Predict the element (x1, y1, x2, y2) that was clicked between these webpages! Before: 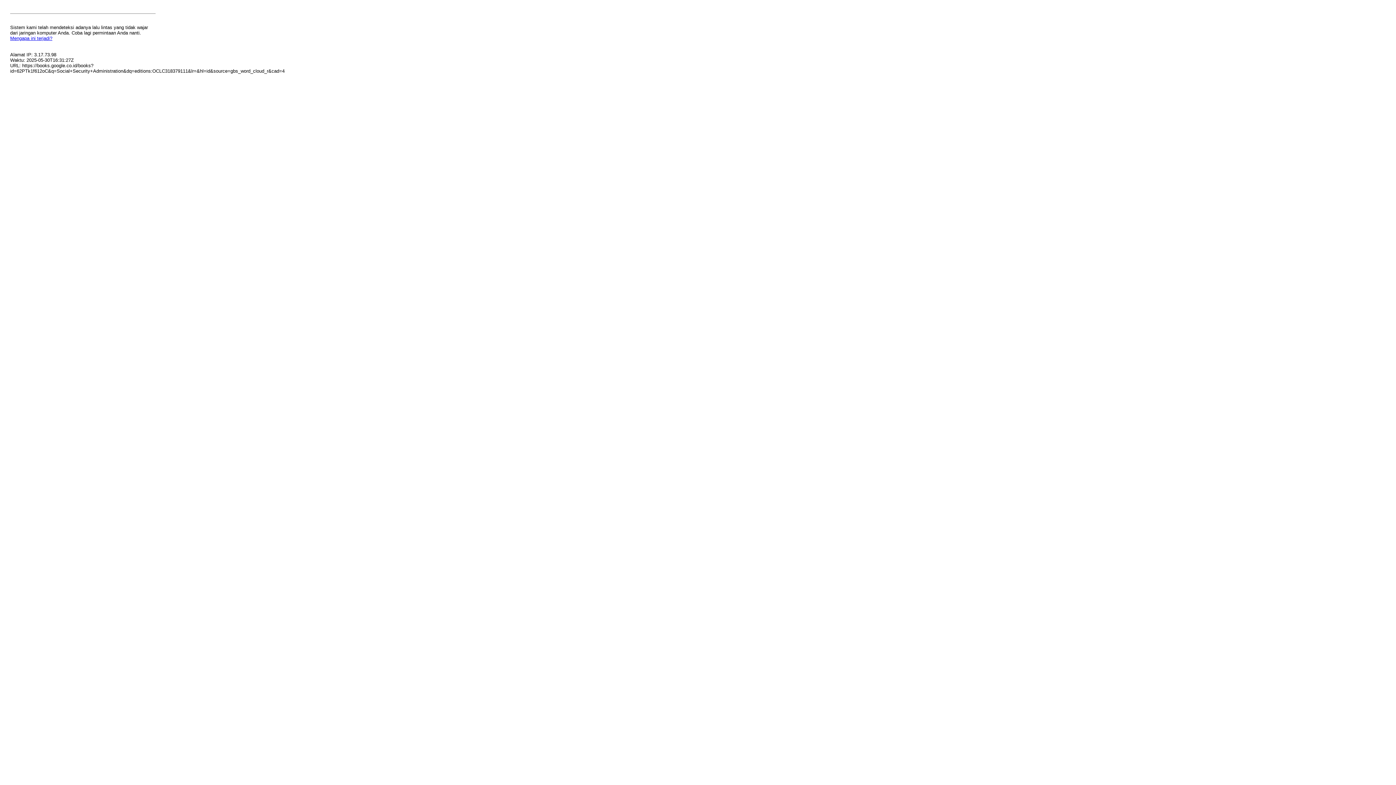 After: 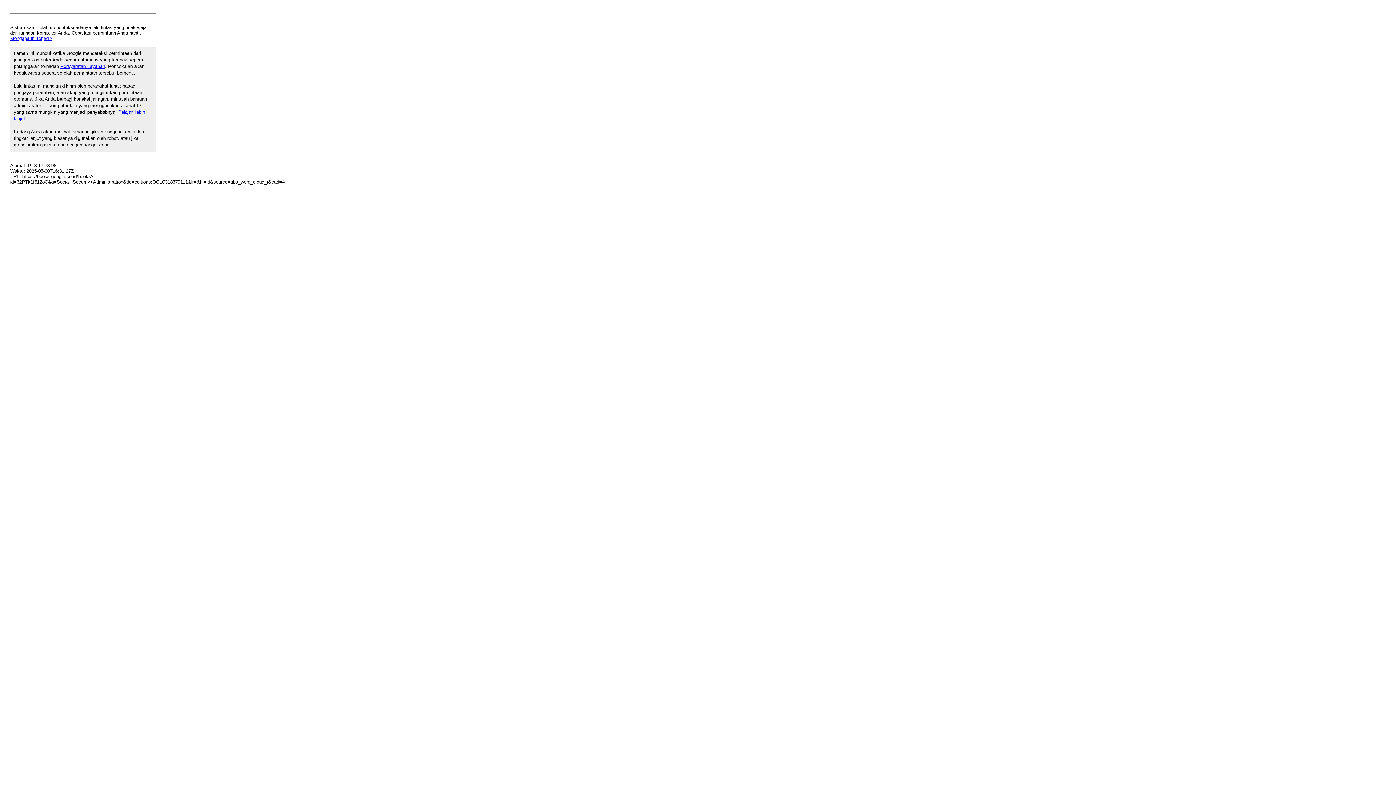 Action: label: Mengapa ini terjadi? bbox: (10, 35, 52, 41)